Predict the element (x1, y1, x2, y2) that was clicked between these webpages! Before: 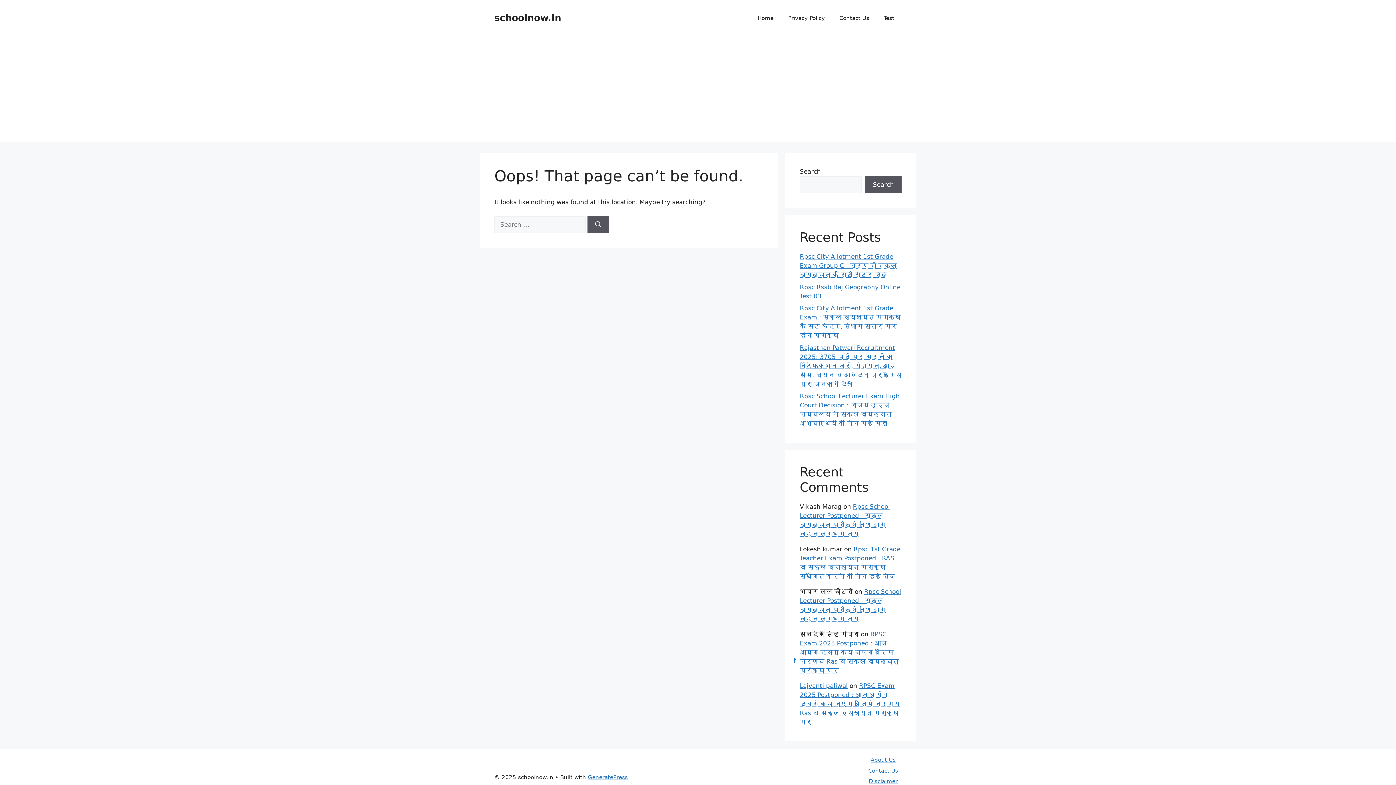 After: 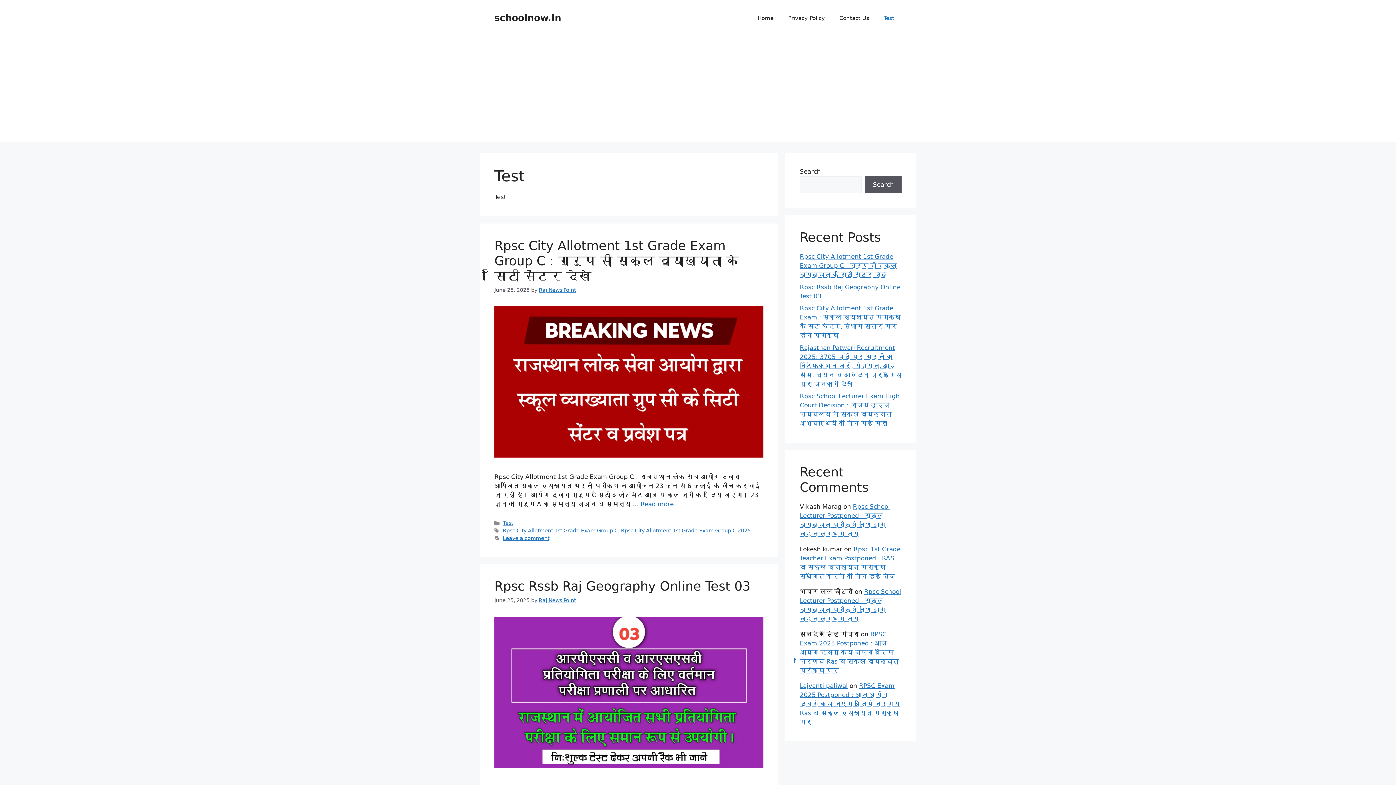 Action: bbox: (876, 7, 901, 29) label: Test